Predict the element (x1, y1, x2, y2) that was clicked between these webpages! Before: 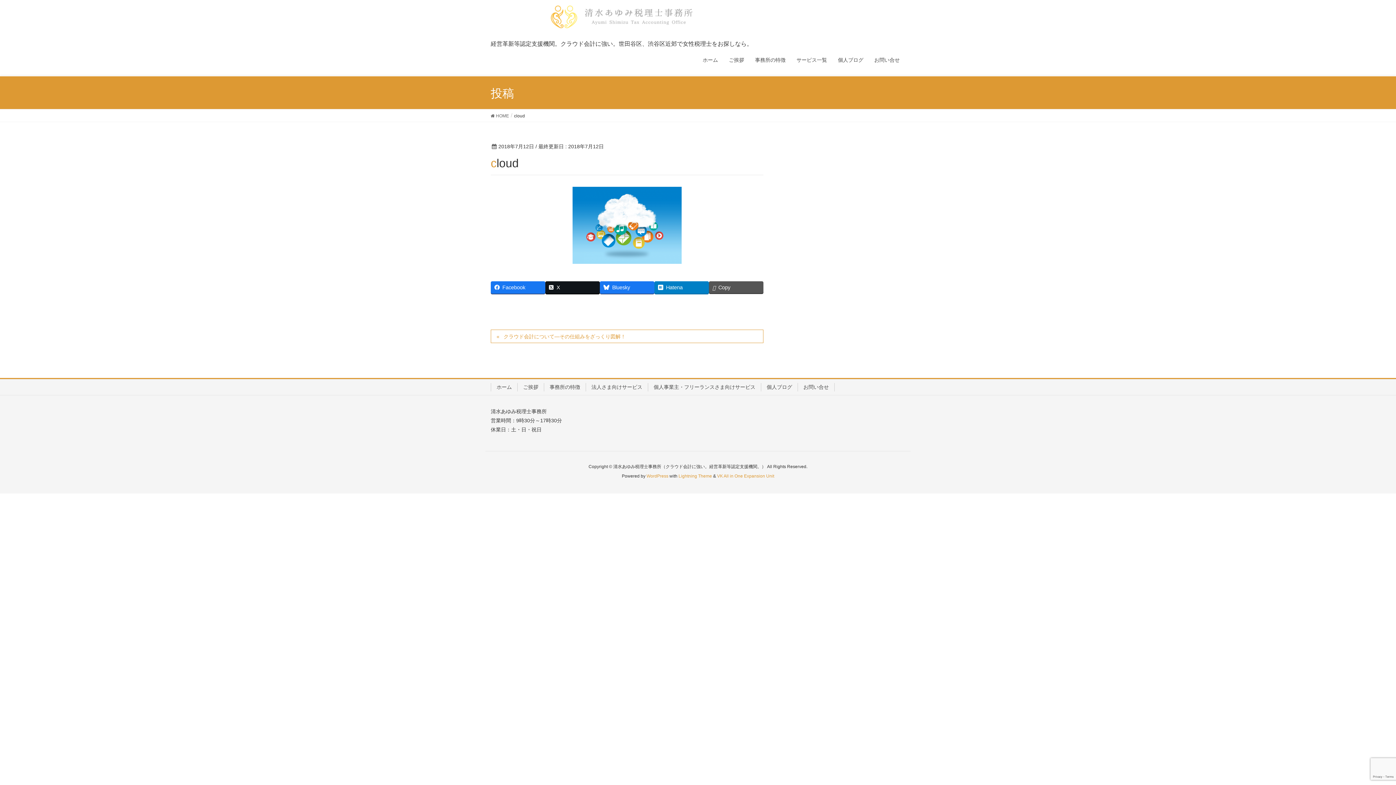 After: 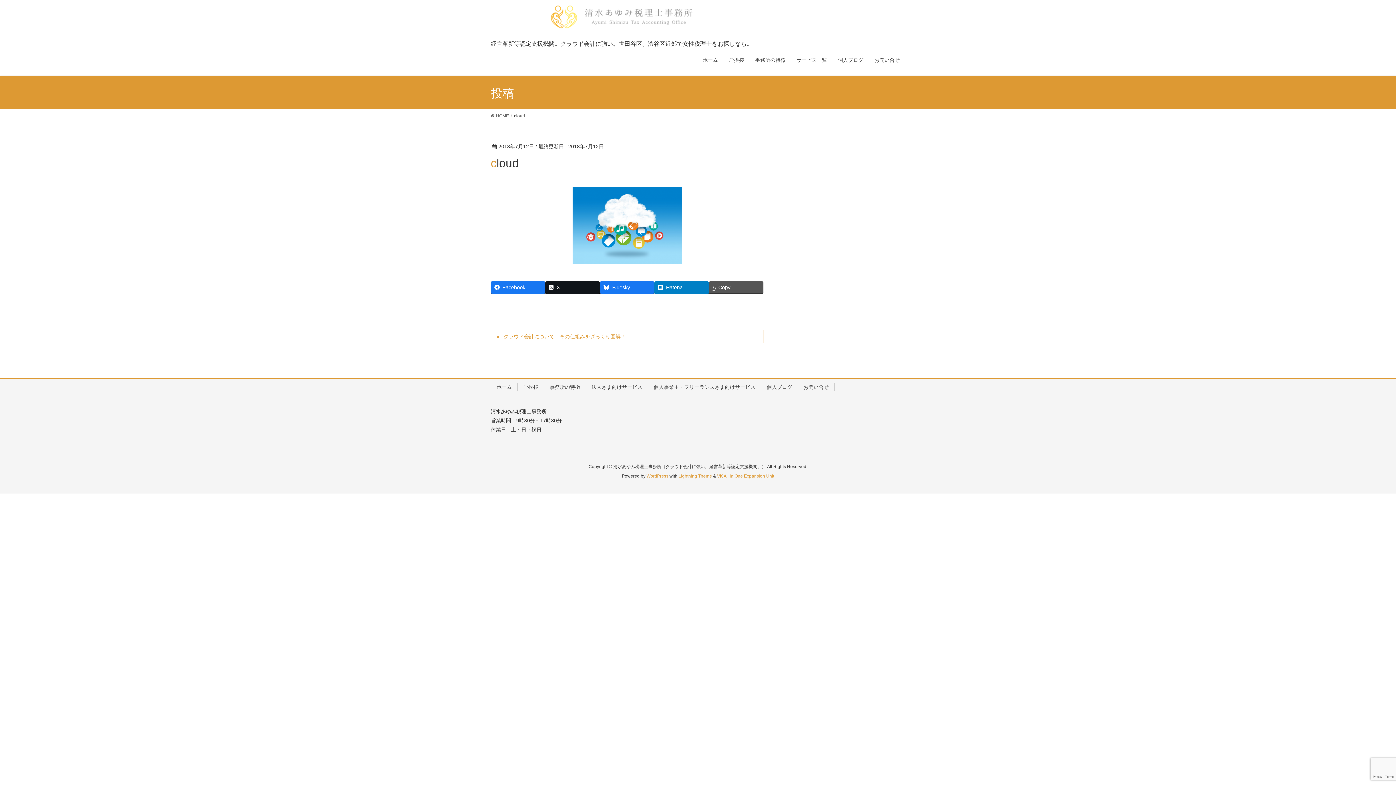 Action: label: Lightning Theme bbox: (678, 473, 712, 478)